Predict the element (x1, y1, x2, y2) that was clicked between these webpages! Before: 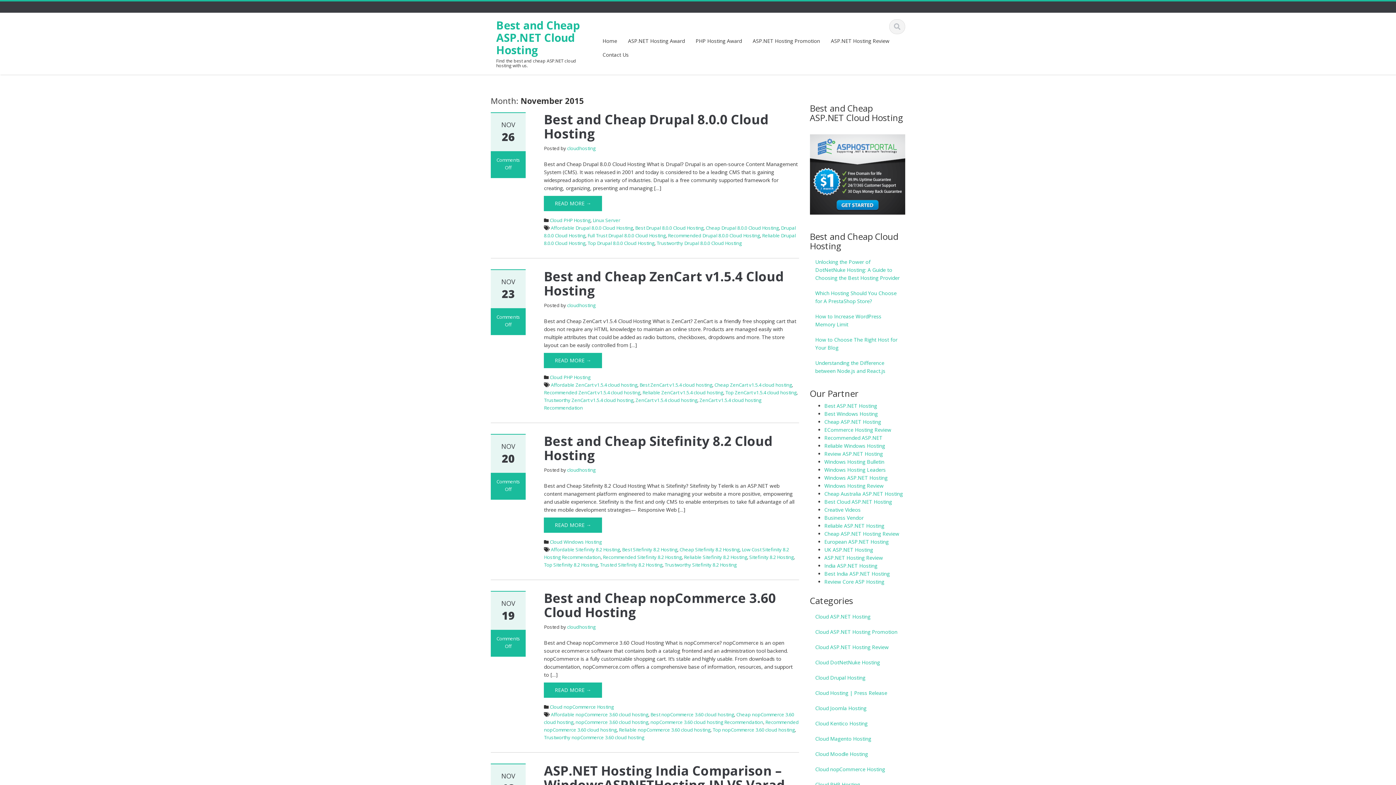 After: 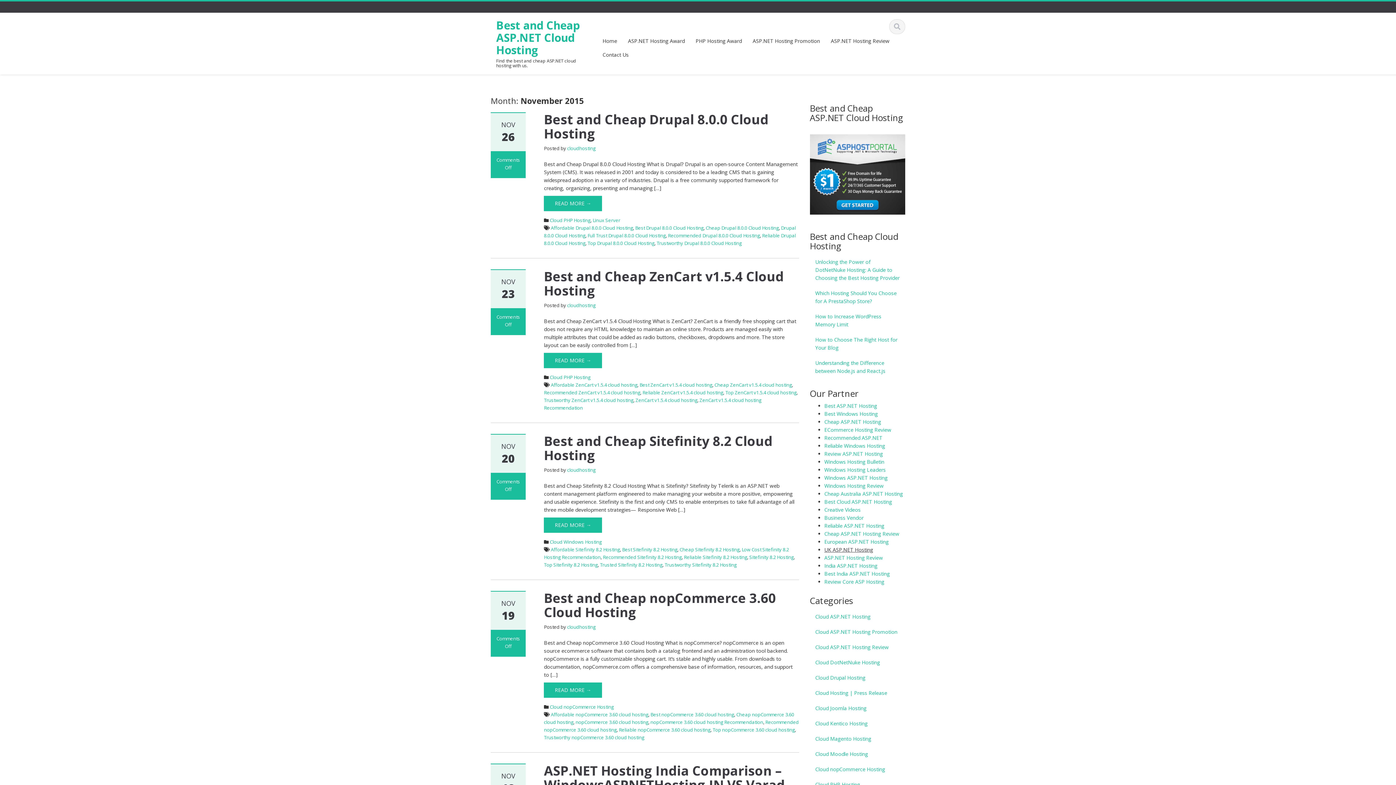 Action: bbox: (824, 546, 873, 553) label: UK ASP.NET Hosting